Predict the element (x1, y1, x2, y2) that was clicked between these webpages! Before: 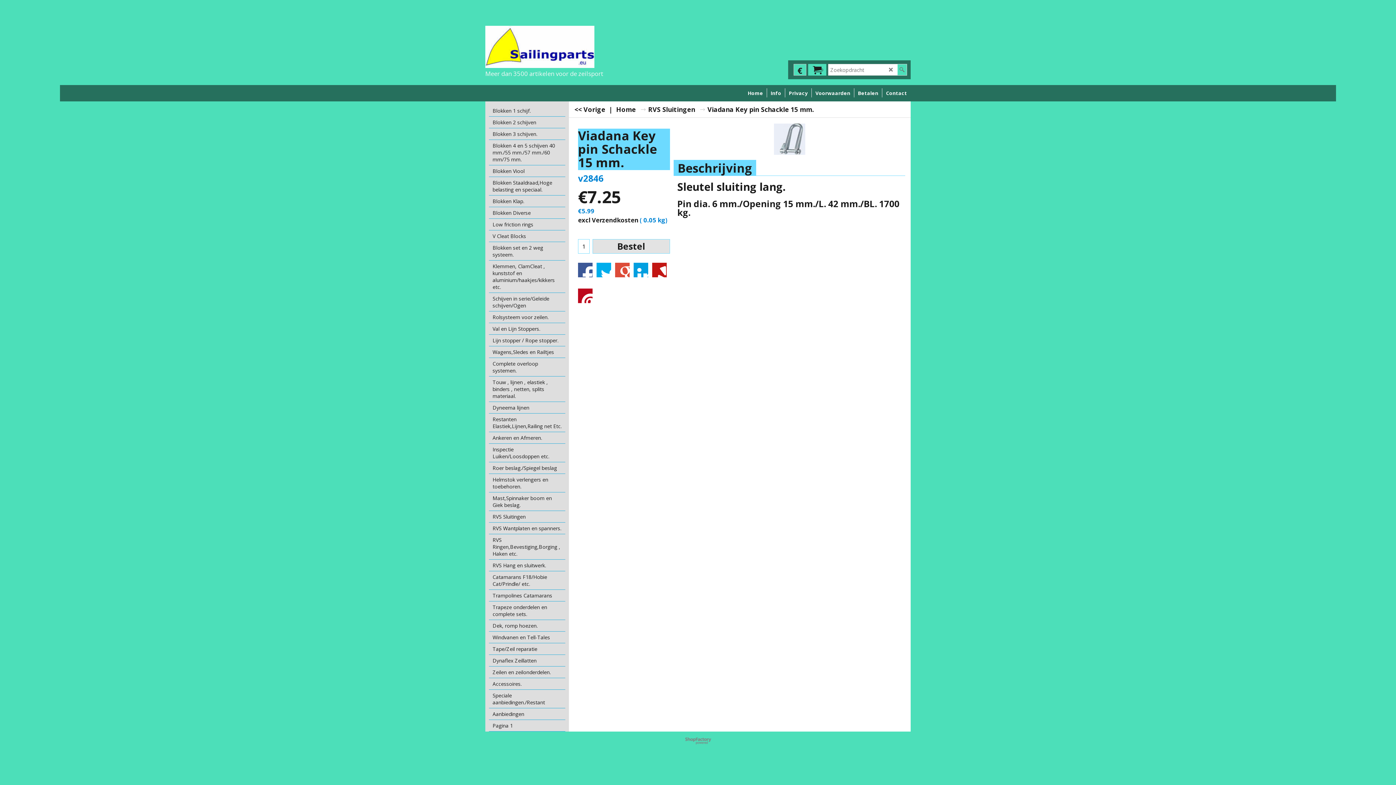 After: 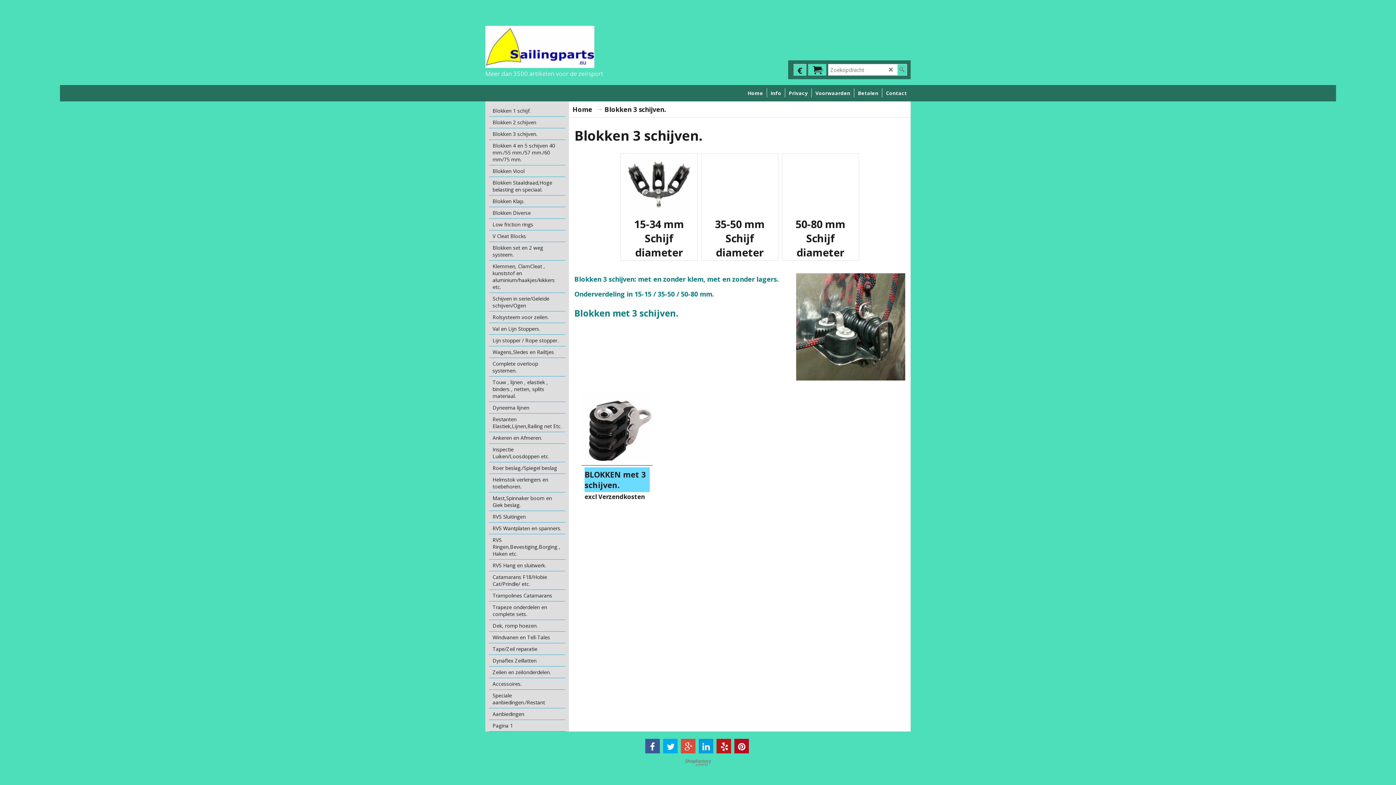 Action: bbox: (489, 128, 565, 140) label: Blokken 3 schijven.